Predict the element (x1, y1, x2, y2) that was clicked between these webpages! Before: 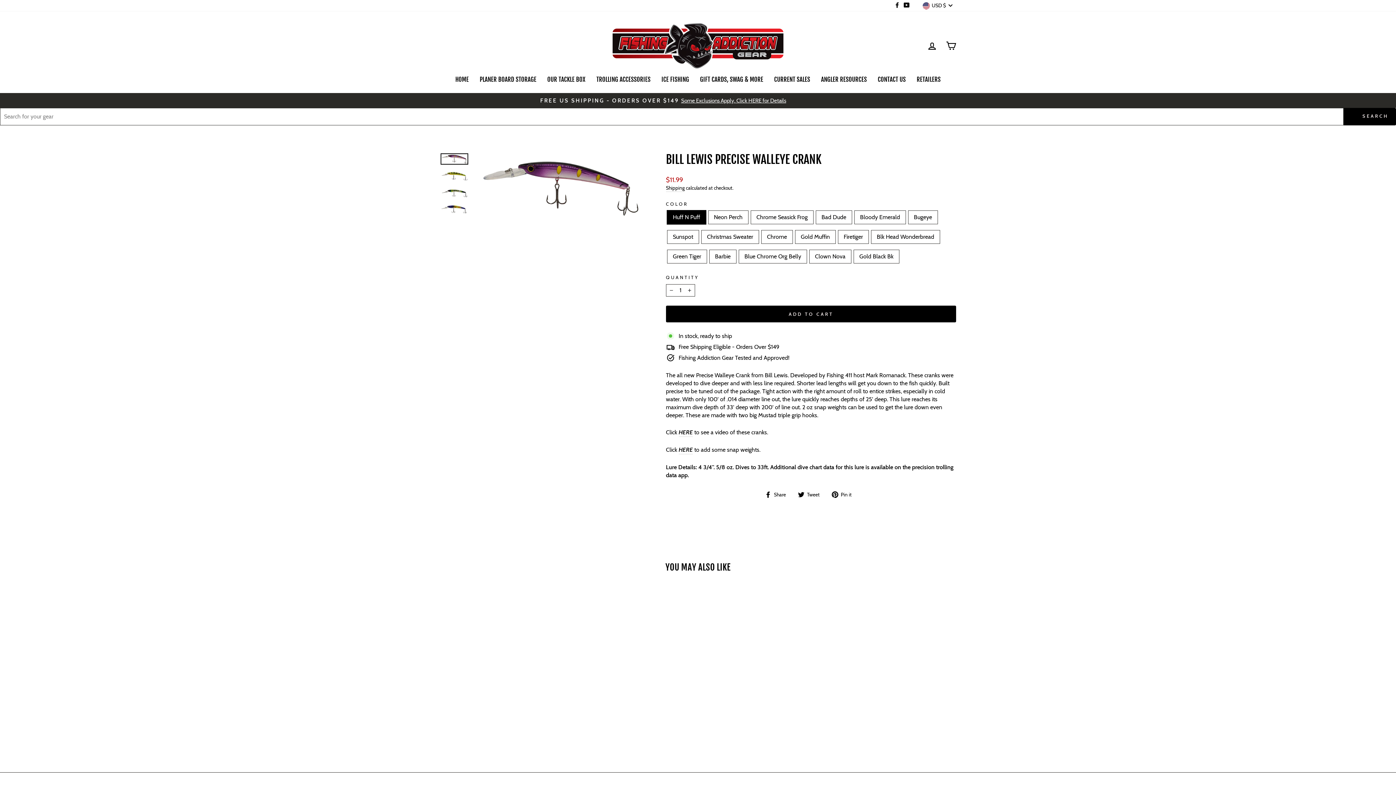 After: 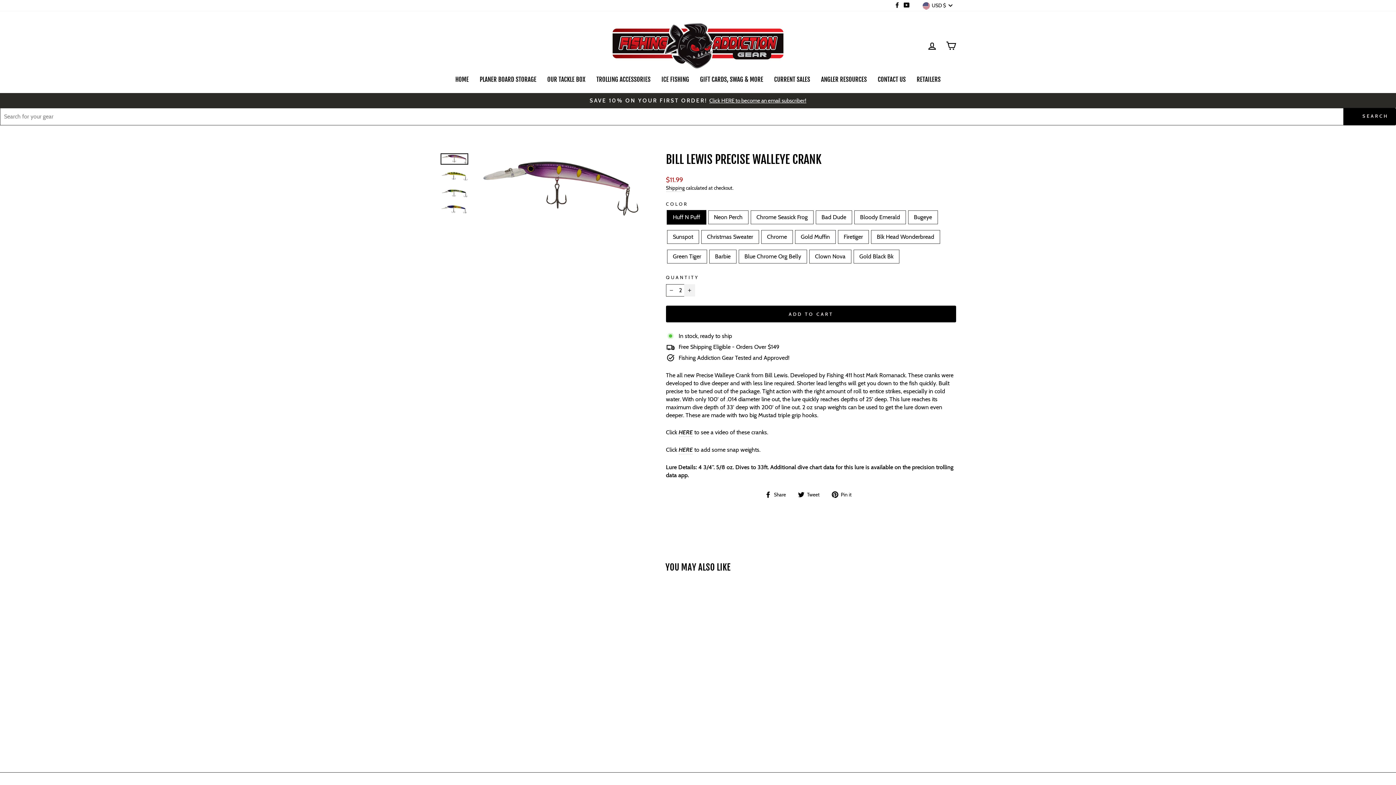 Action: bbox: (684, 284, 695, 296) label: Increase item quantity by one